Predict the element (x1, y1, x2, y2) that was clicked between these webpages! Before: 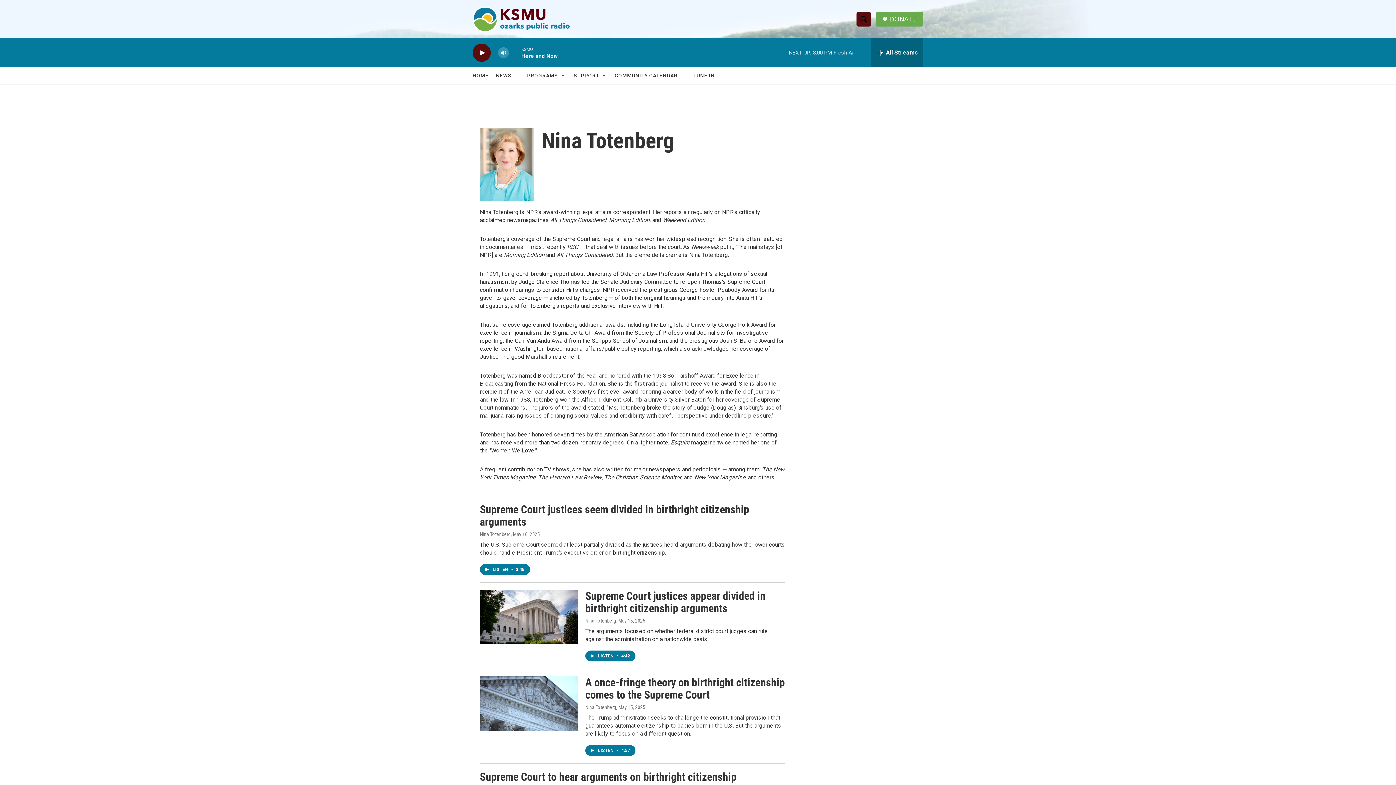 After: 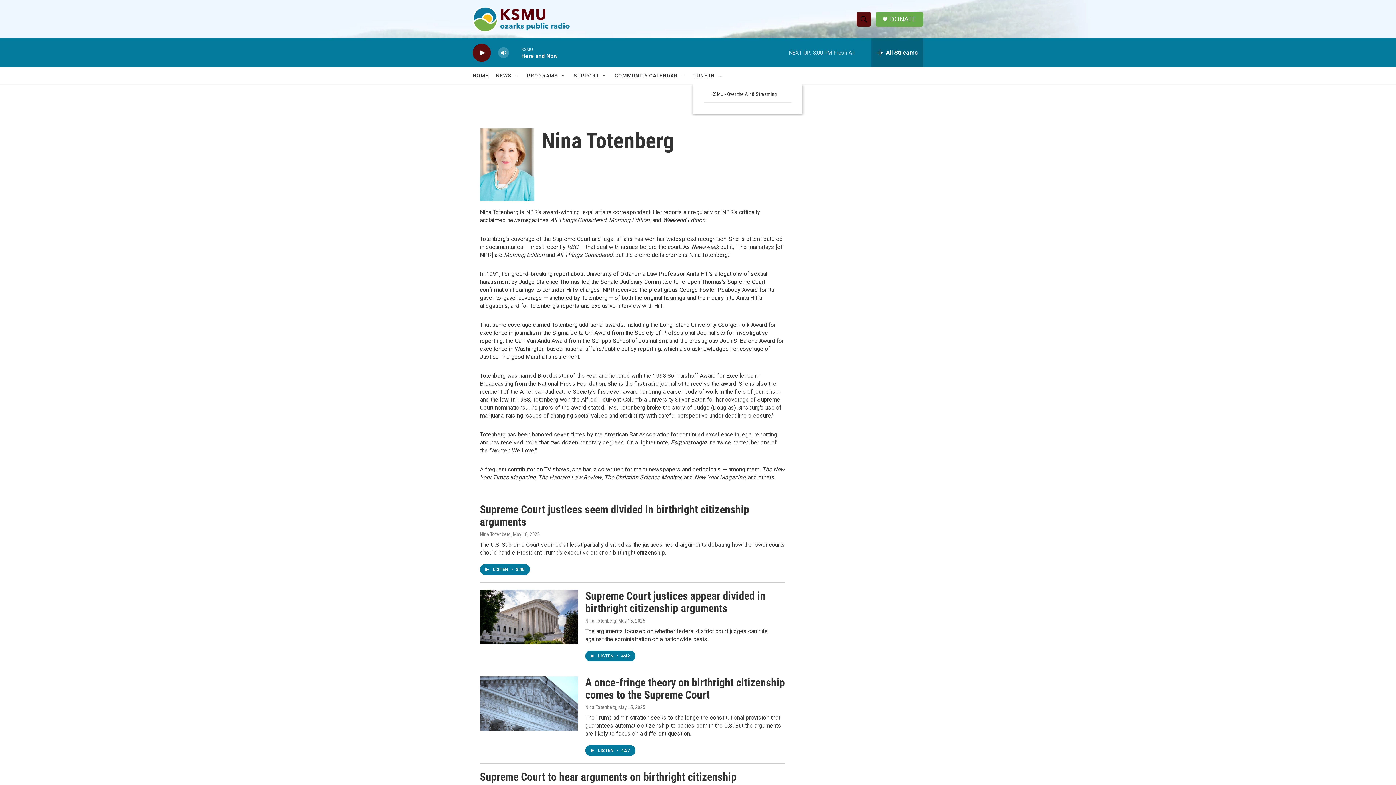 Action: label: Open Sub Navigation bbox: (717, 72, 723, 78)